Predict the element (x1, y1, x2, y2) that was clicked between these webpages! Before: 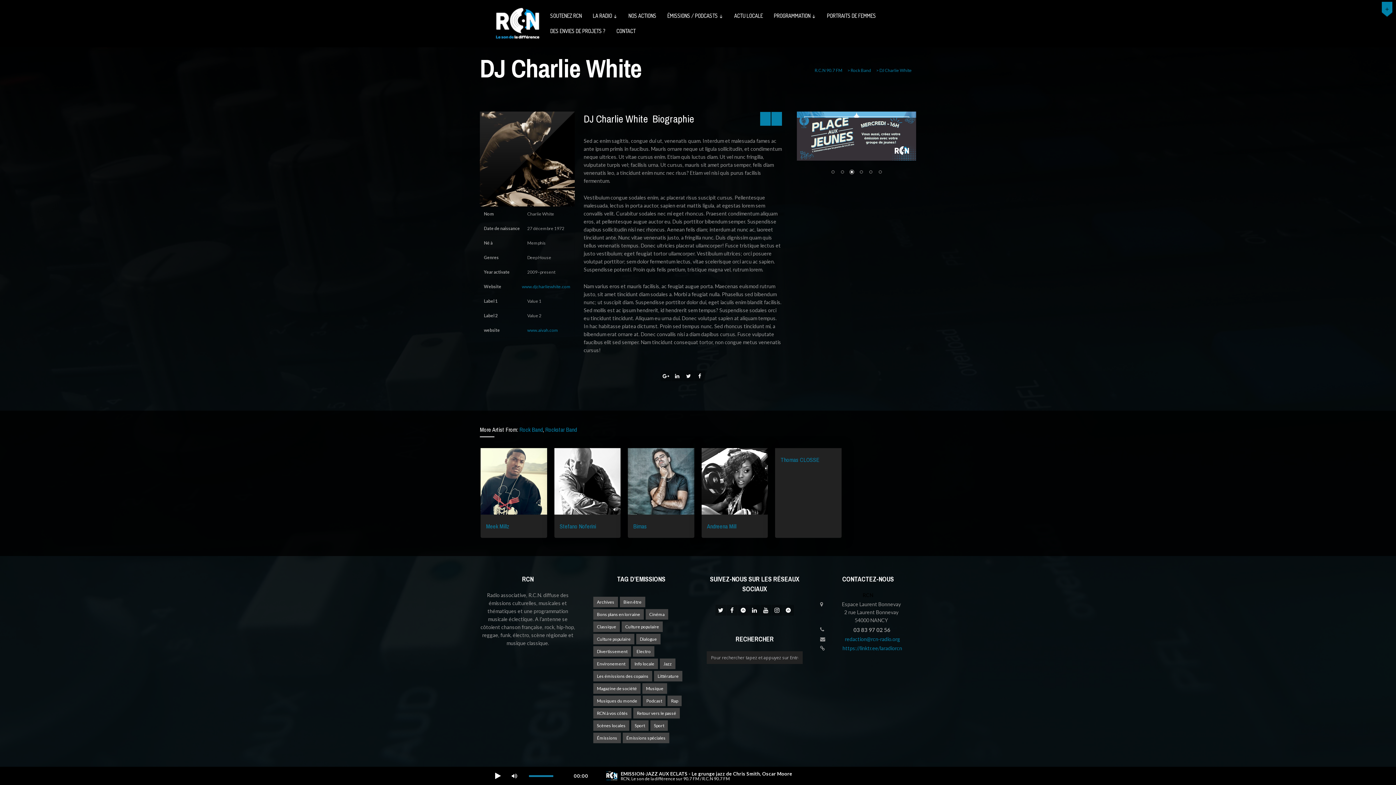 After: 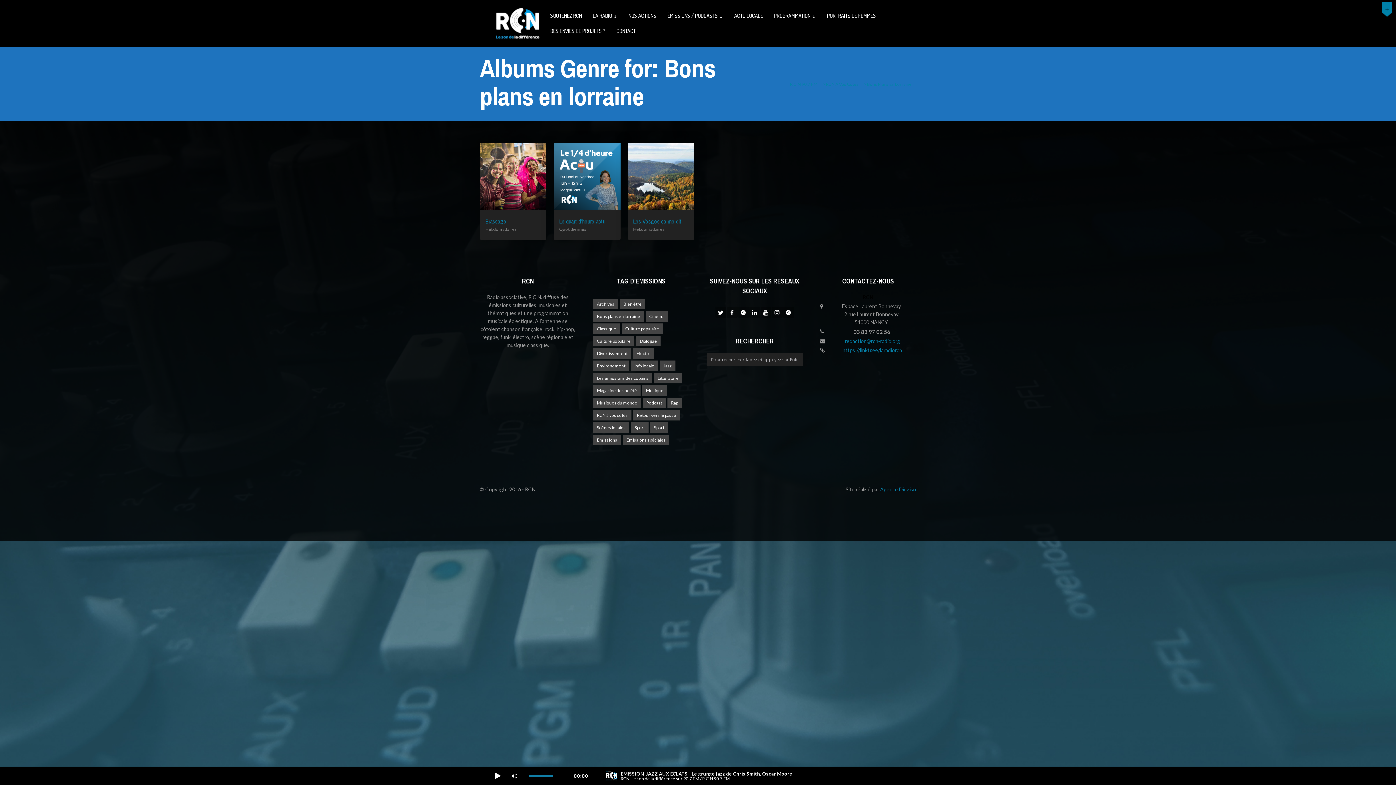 Action: label: Bons plans en lorraine (3 éléments) bbox: (593, 609, 644, 619)